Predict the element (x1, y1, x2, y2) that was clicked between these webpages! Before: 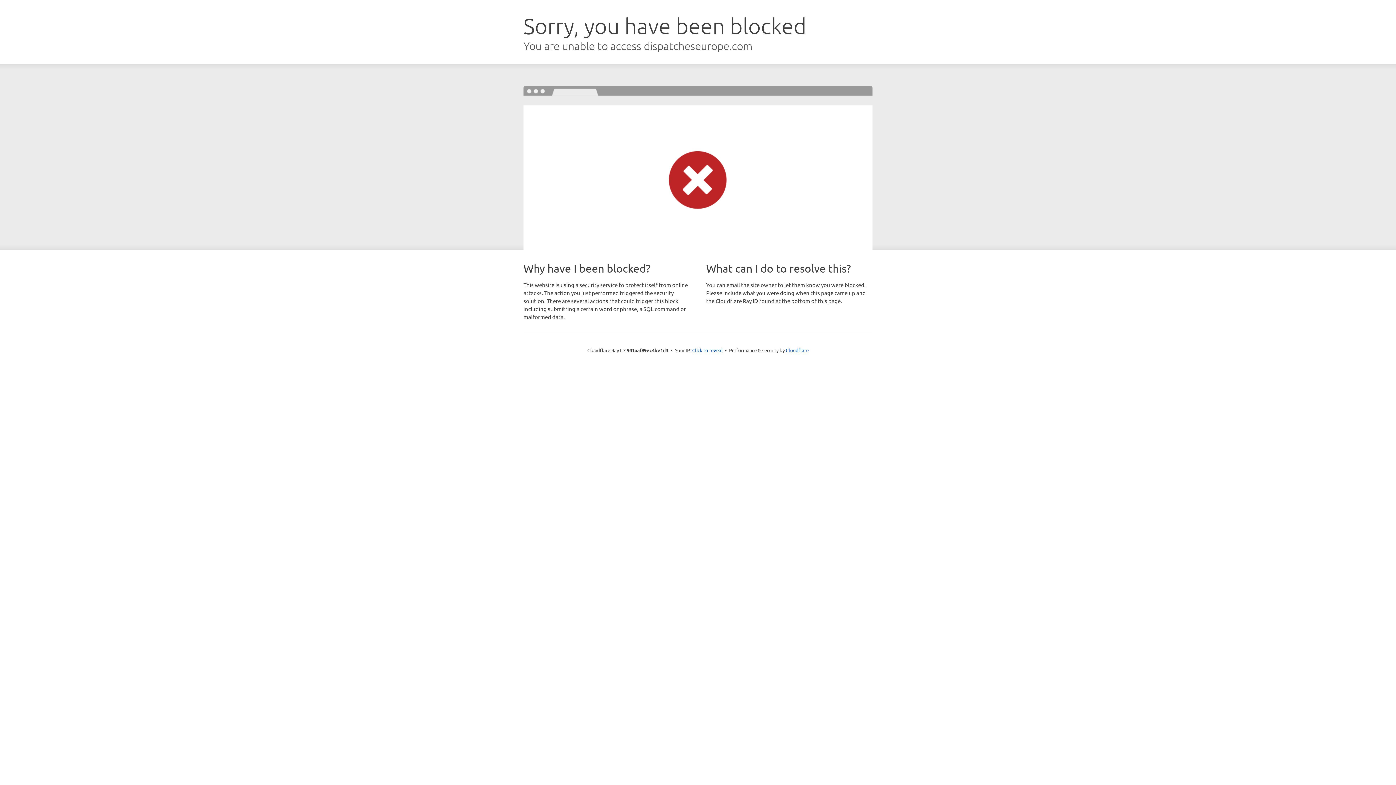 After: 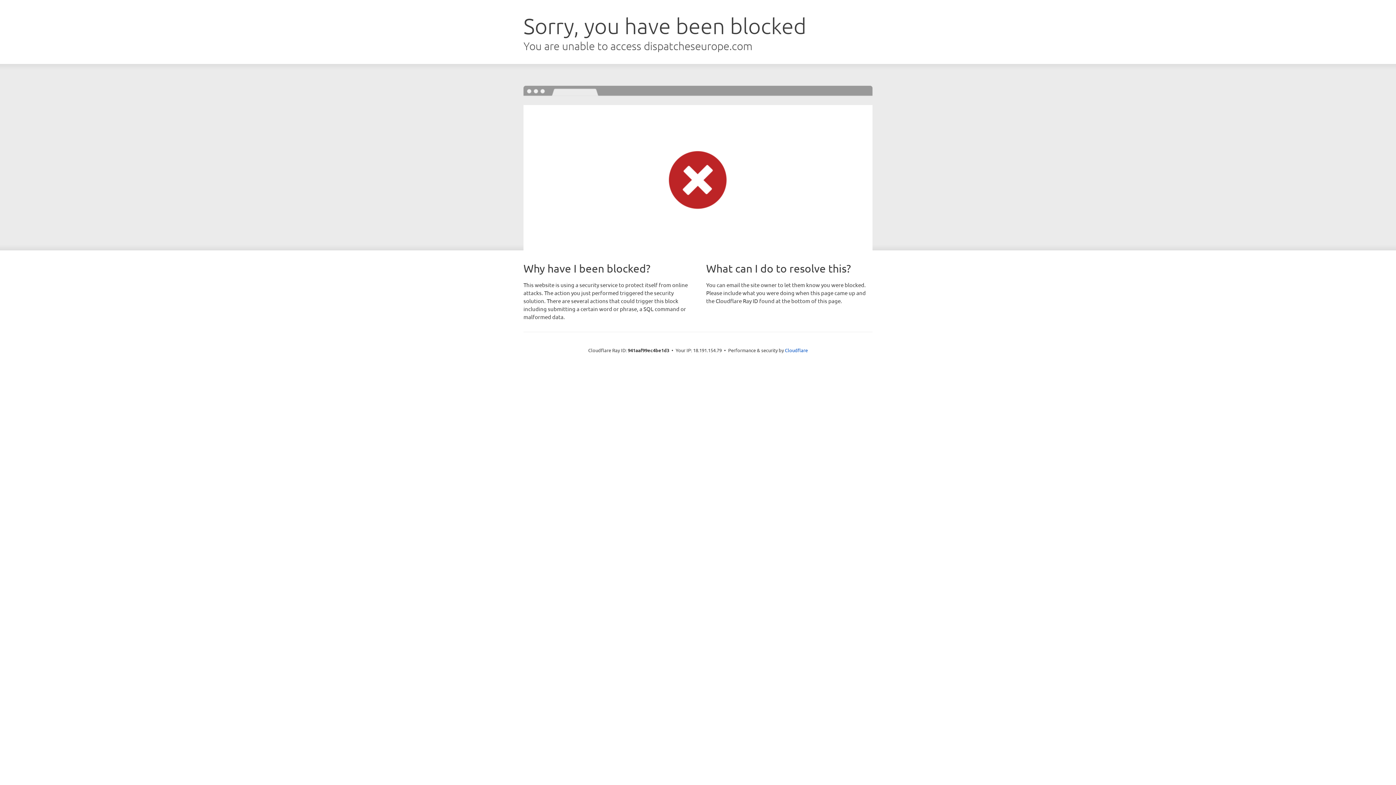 Action: bbox: (692, 346, 722, 353) label: Click to reveal